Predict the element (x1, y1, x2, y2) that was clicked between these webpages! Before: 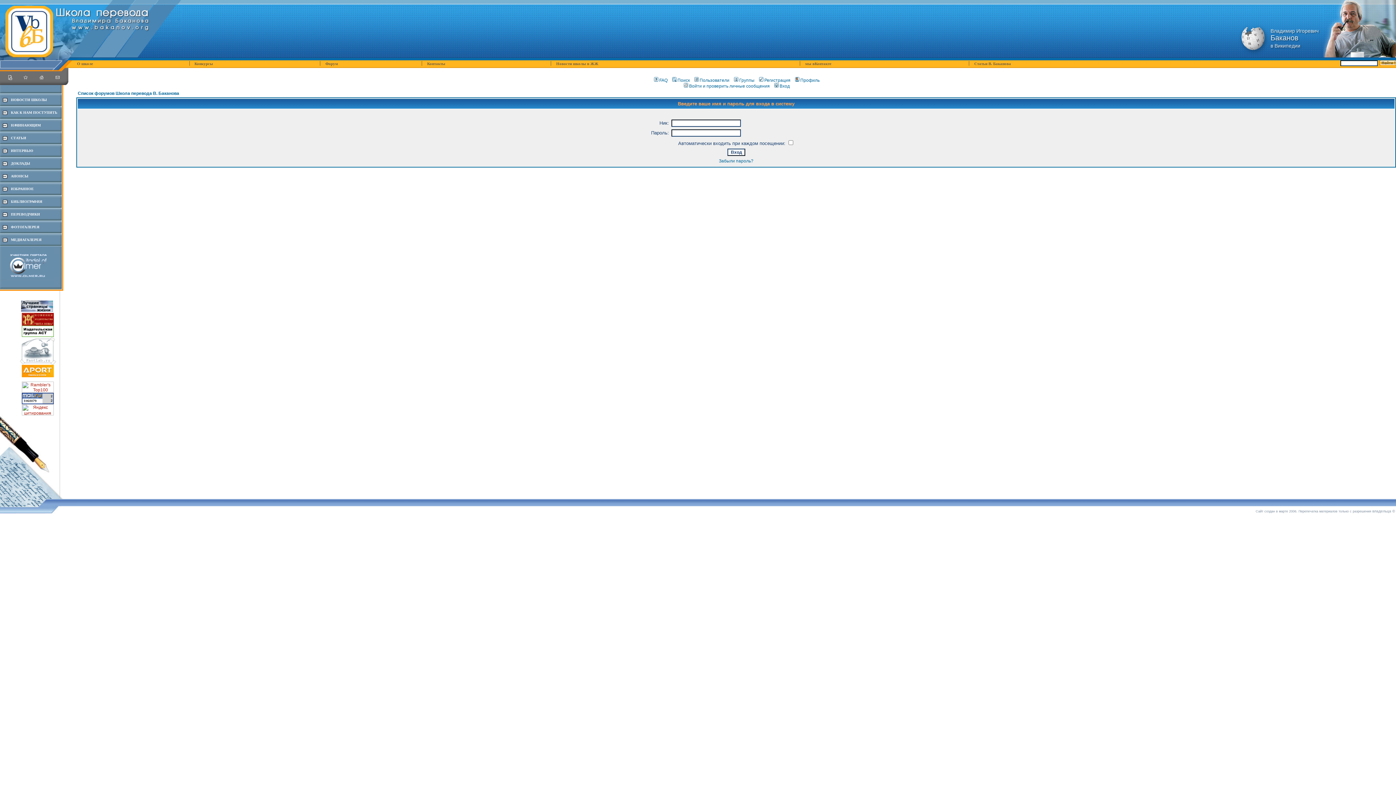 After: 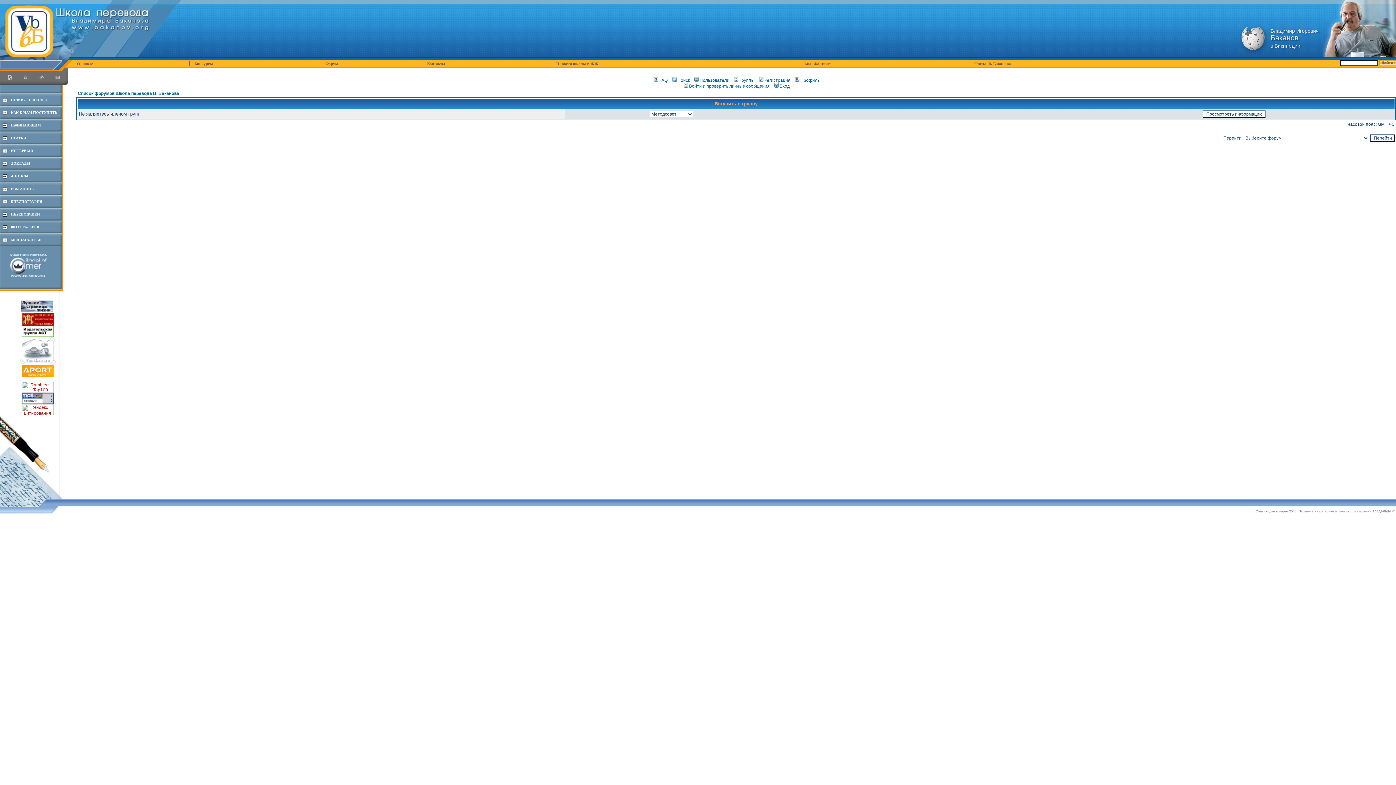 Action: label: Группы bbox: (732, 77, 754, 82)